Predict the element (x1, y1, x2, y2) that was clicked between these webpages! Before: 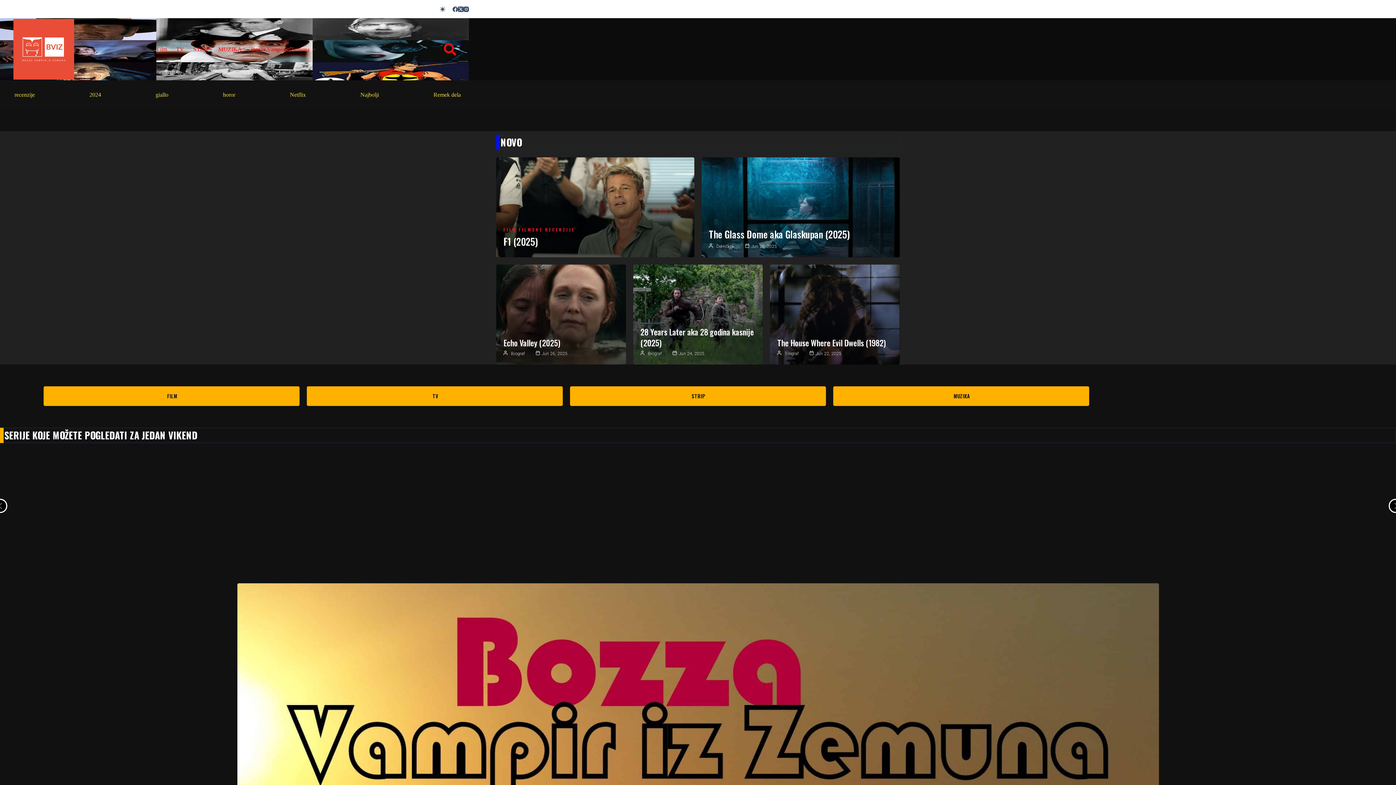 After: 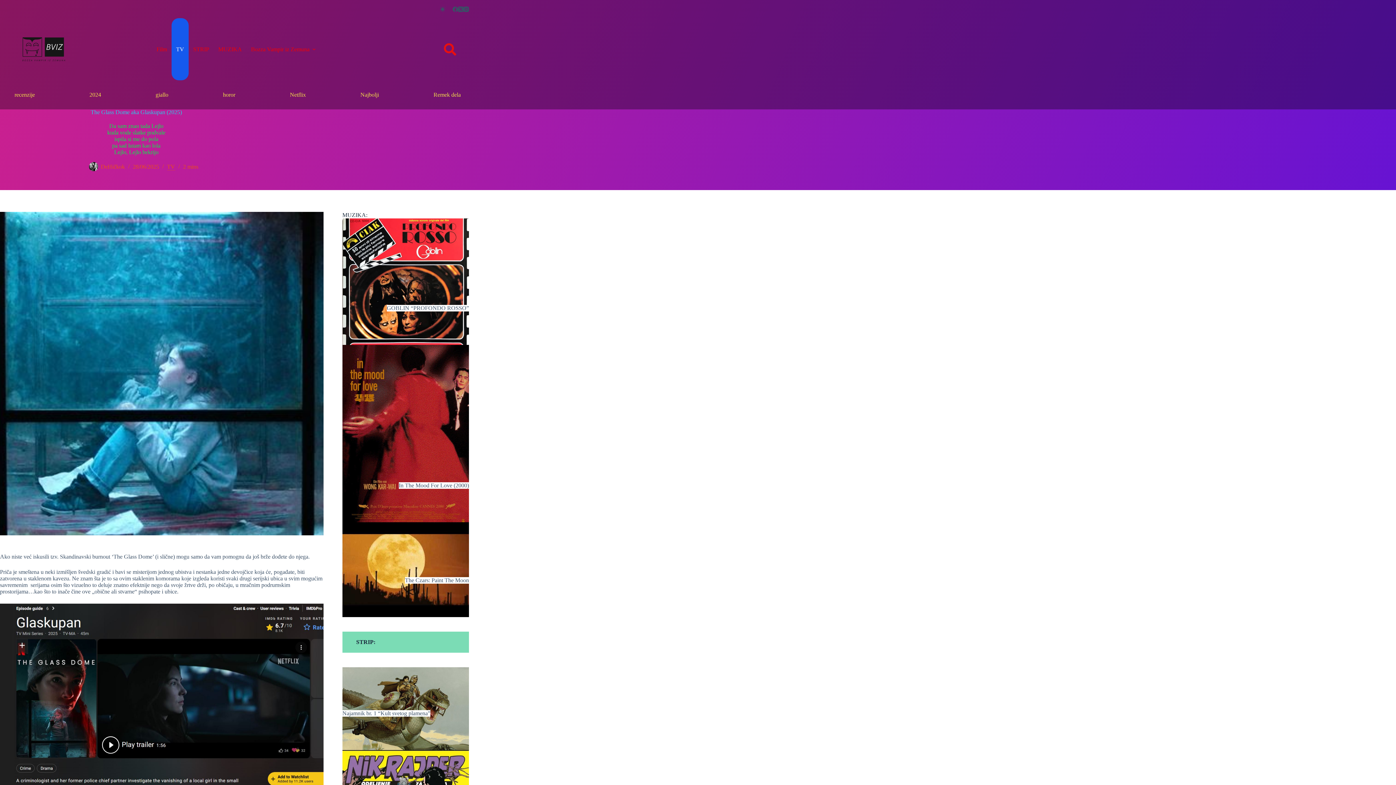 Action: label: The Glass Dome aka Glaskupan (2025) bbox: (709, 227, 850, 241)